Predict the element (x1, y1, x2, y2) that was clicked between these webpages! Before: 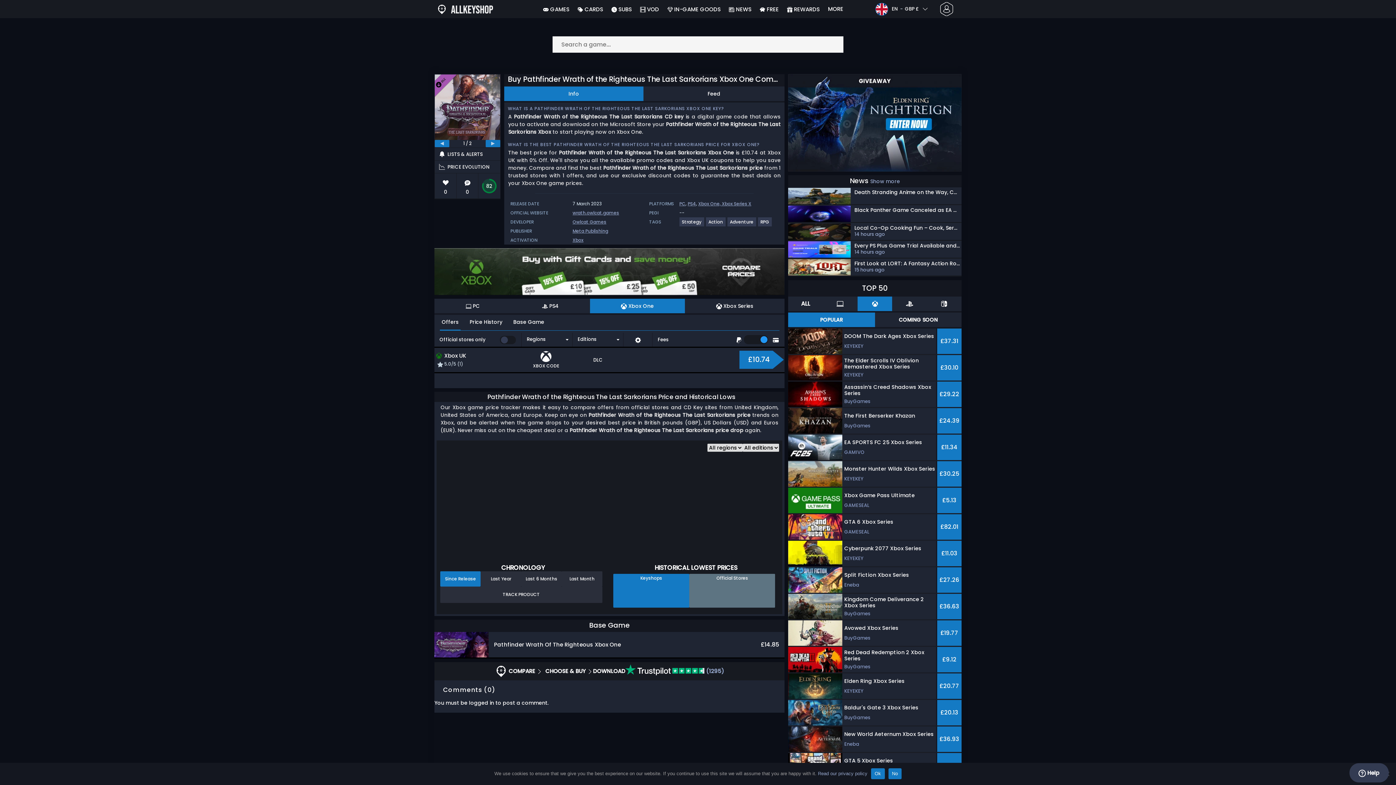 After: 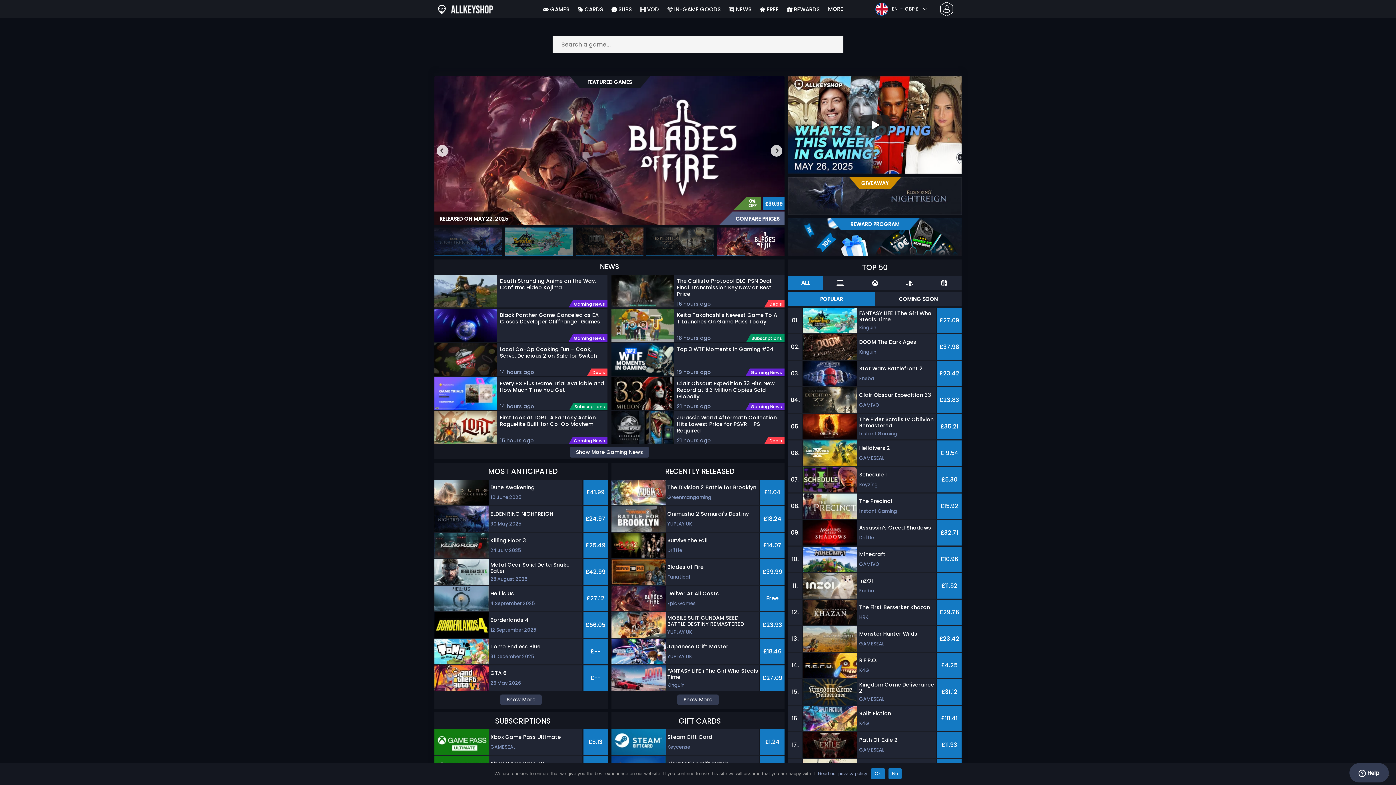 Action: label: MORE bbox: (826, 0, 845, 18)